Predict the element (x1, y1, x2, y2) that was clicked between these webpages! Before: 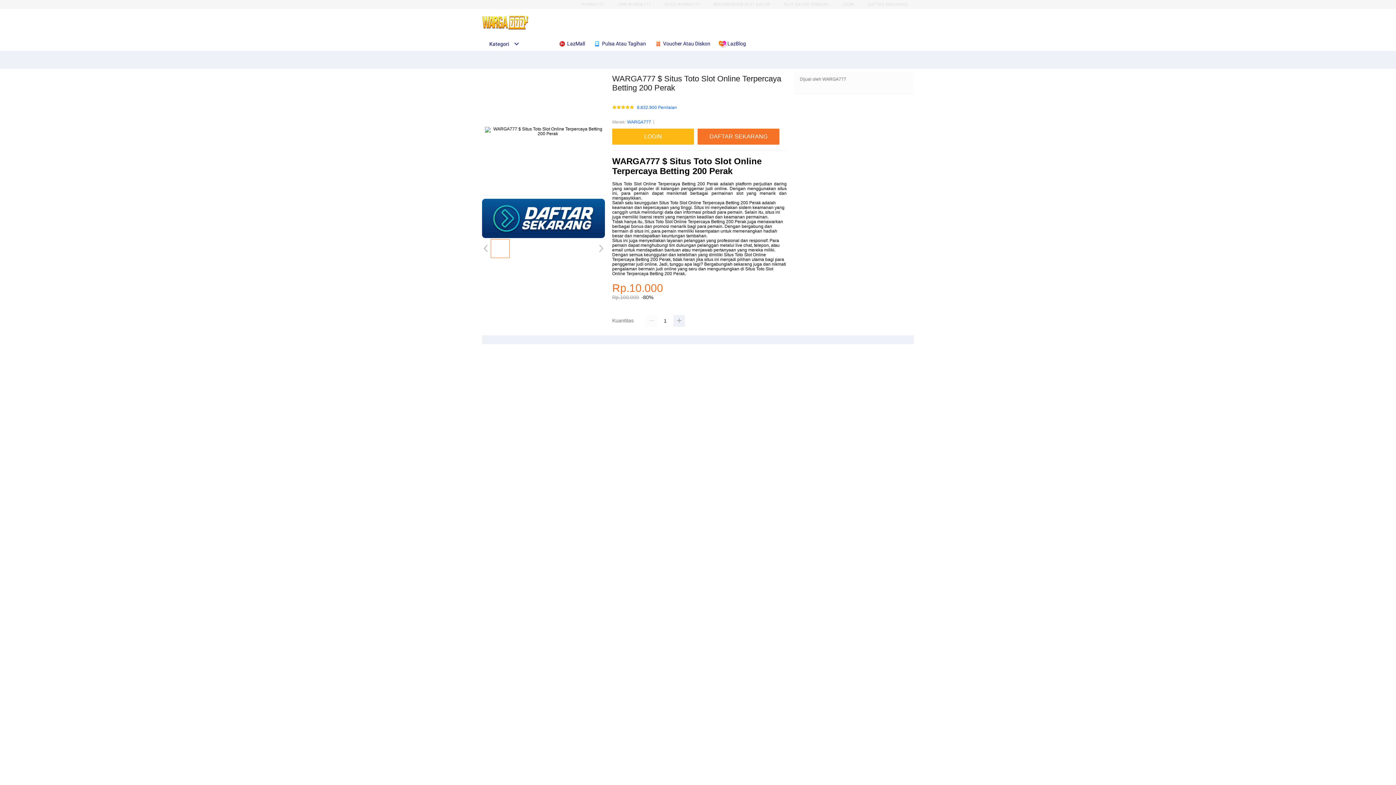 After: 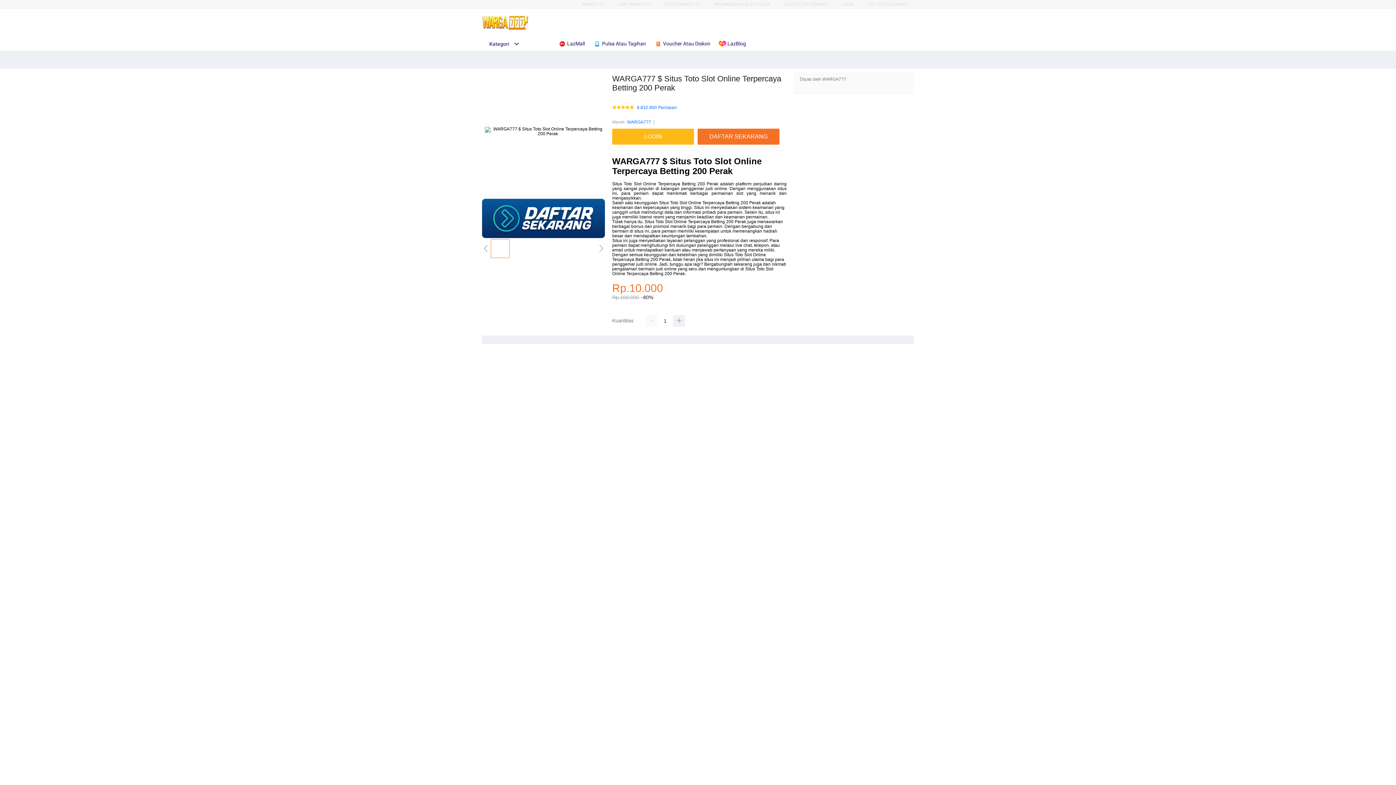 Action: bbox: (482, 15, 528, 30)